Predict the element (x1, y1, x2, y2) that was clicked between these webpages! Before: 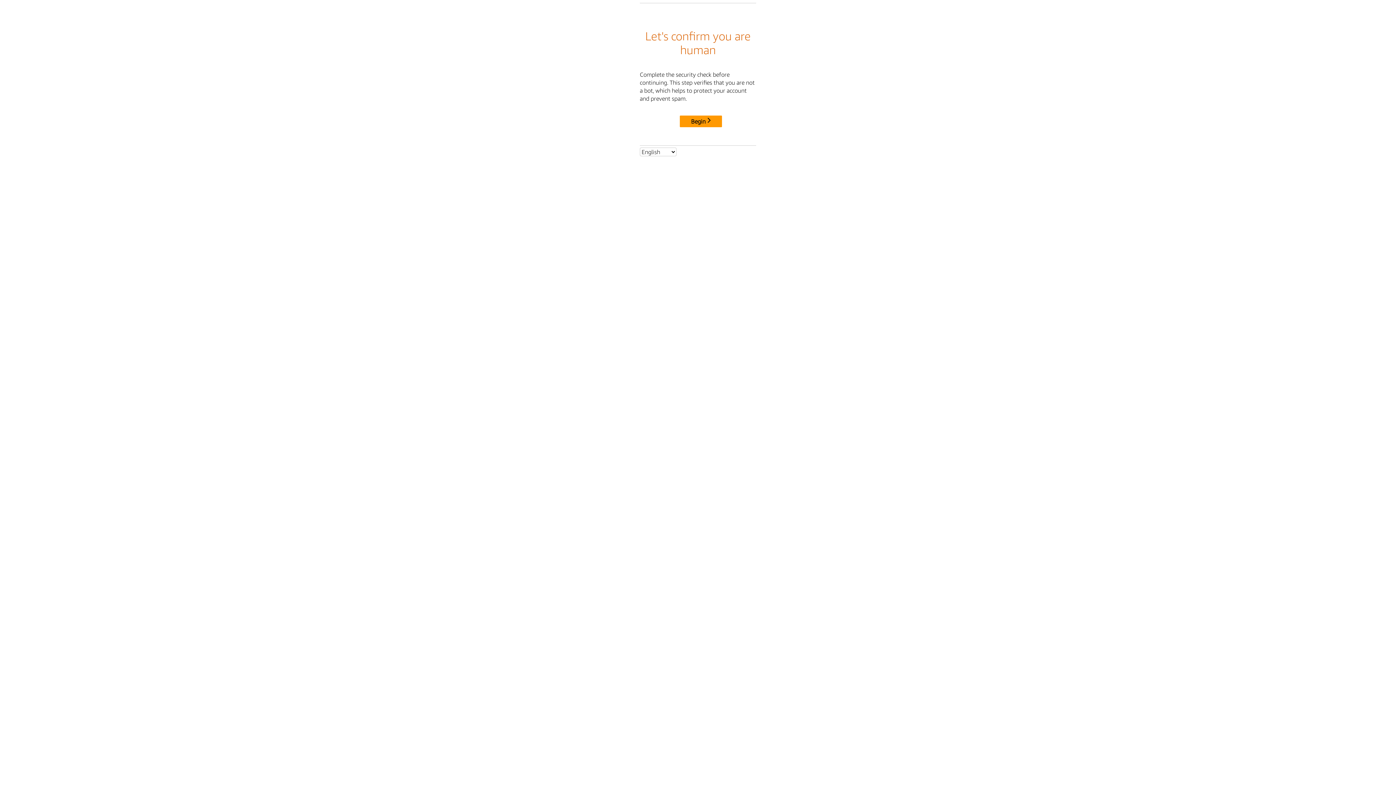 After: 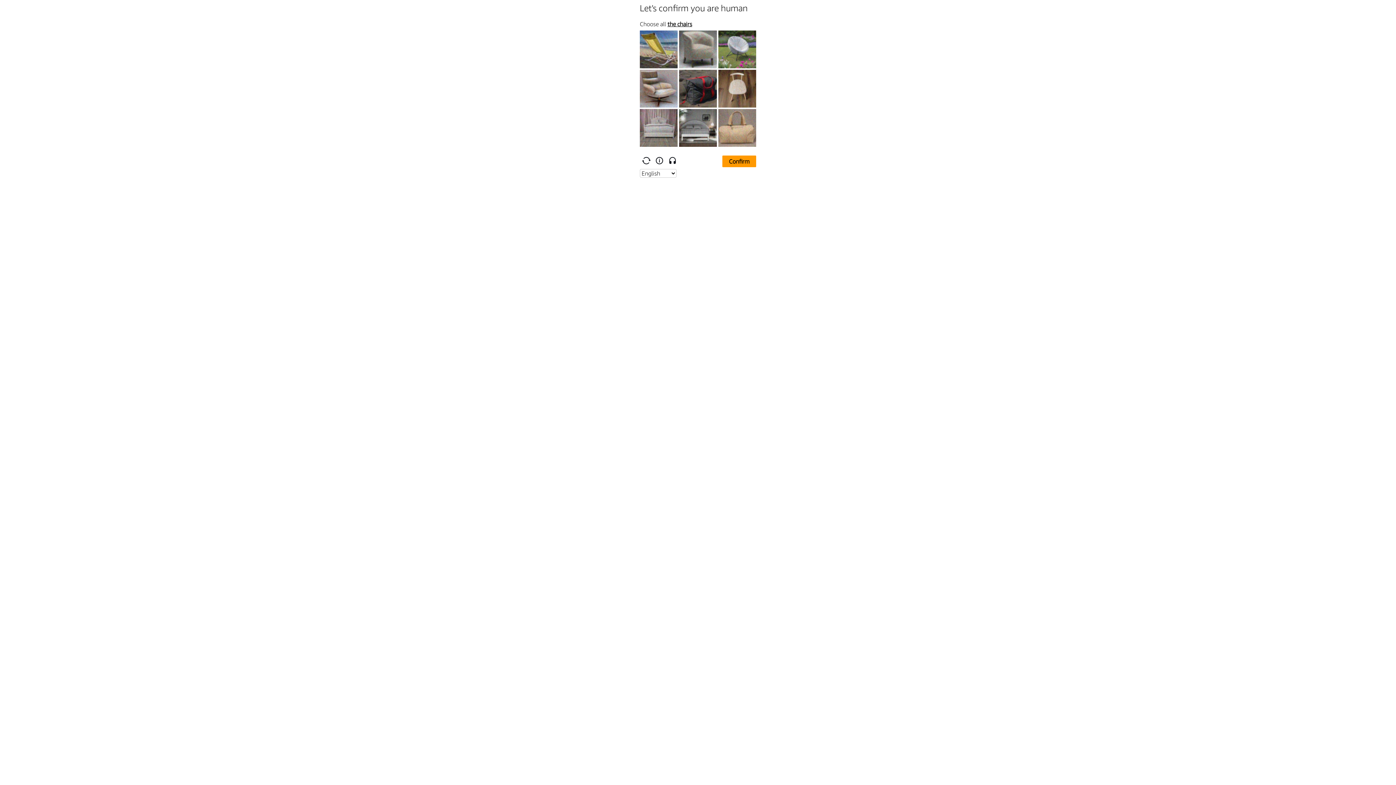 Action: bbox: (680, 115, 722, 127) label: Begin